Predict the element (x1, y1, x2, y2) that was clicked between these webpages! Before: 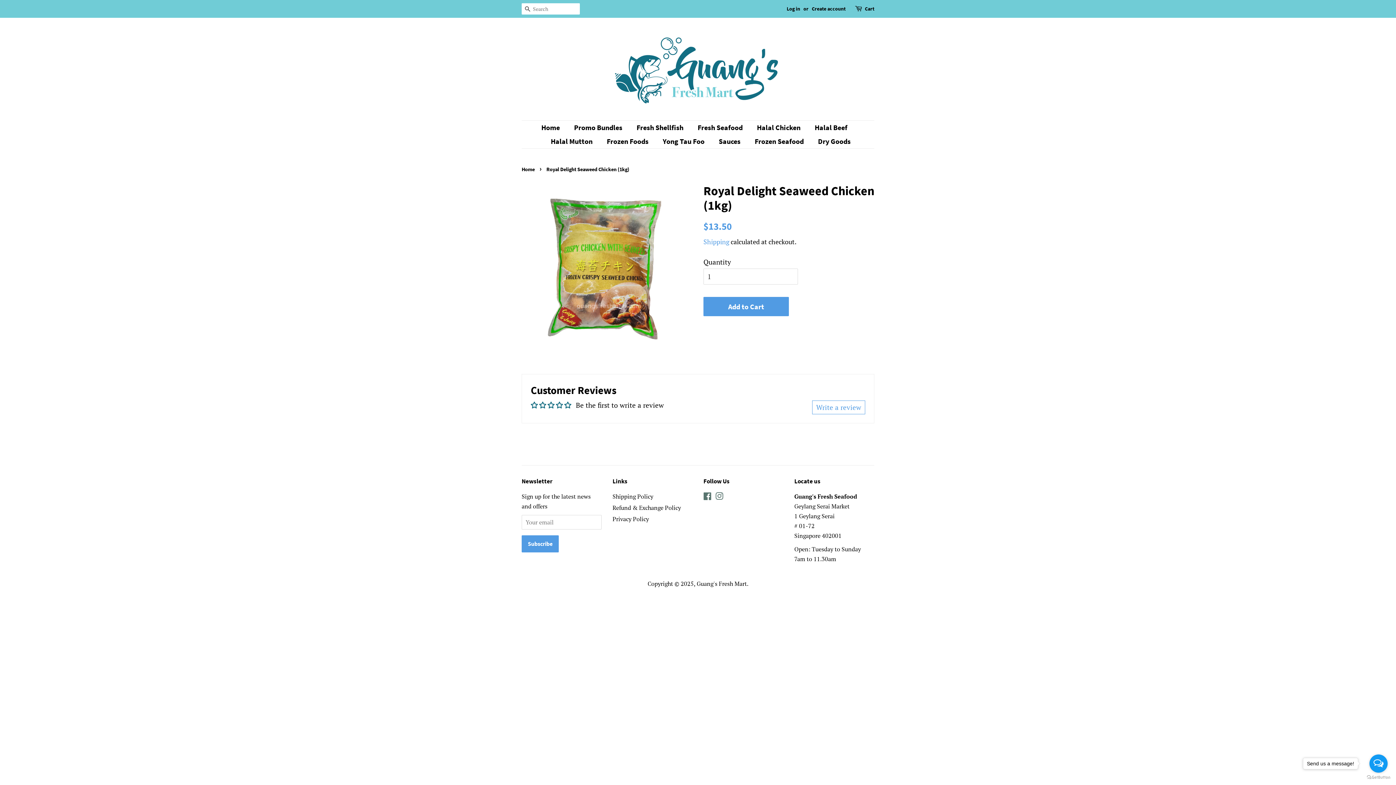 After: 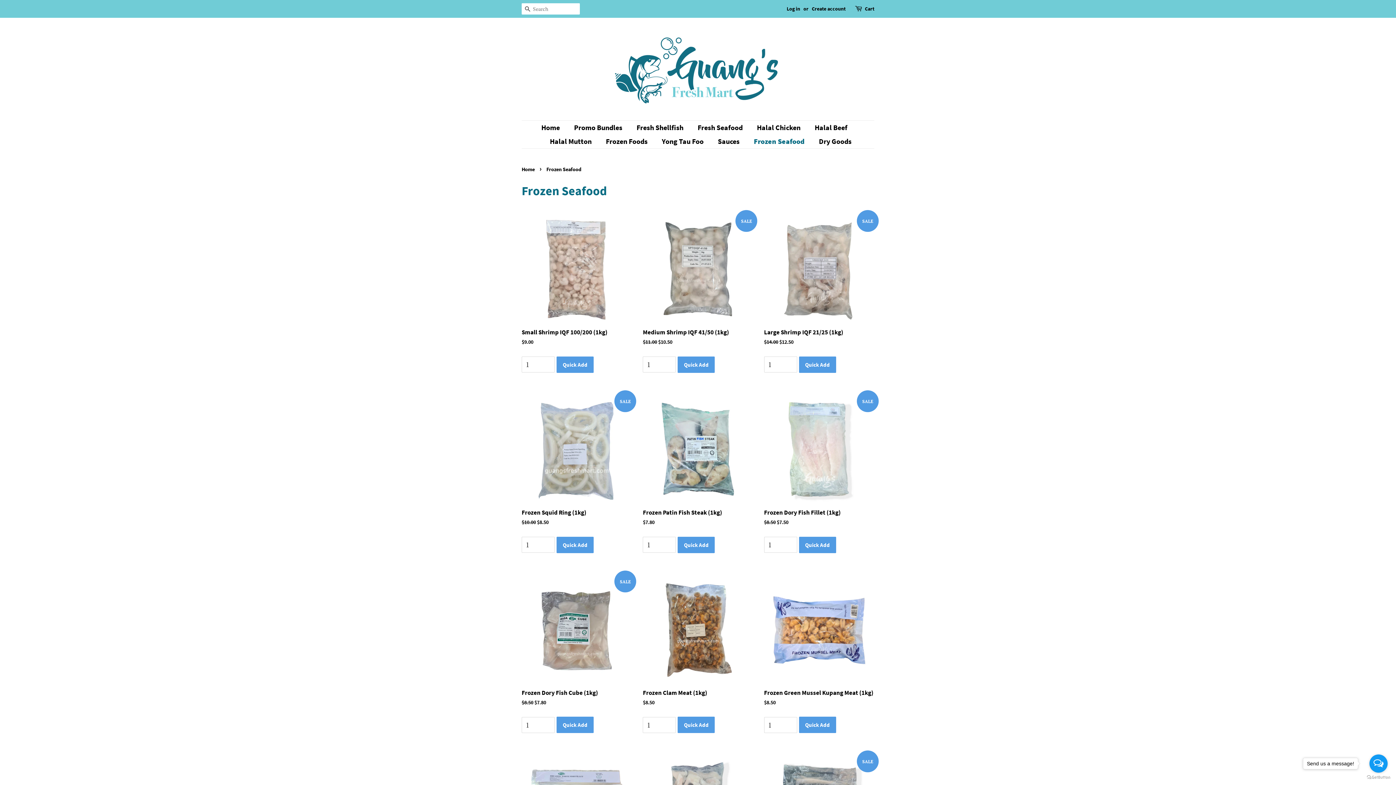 Action: bbox: (749, 134, 811, 148) label: Frozen Seafood